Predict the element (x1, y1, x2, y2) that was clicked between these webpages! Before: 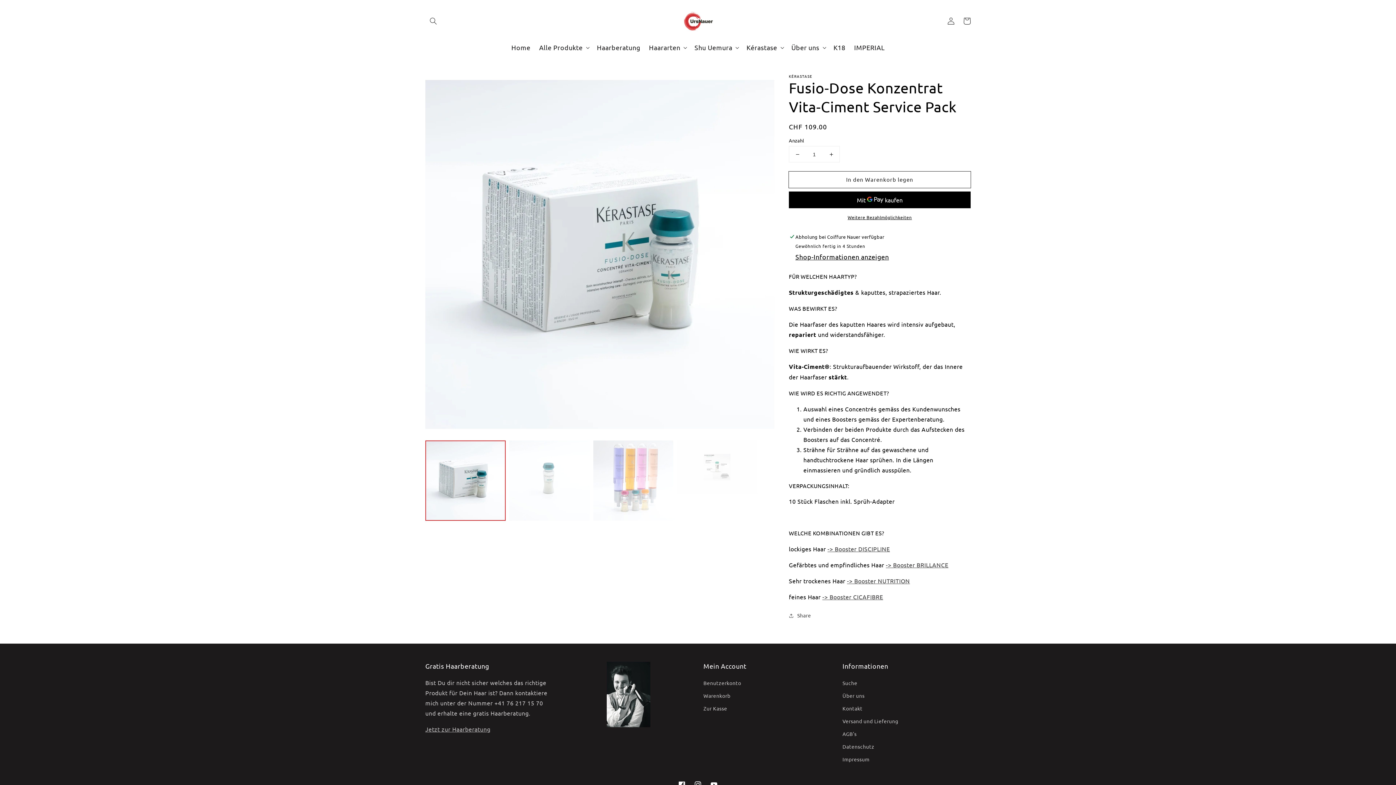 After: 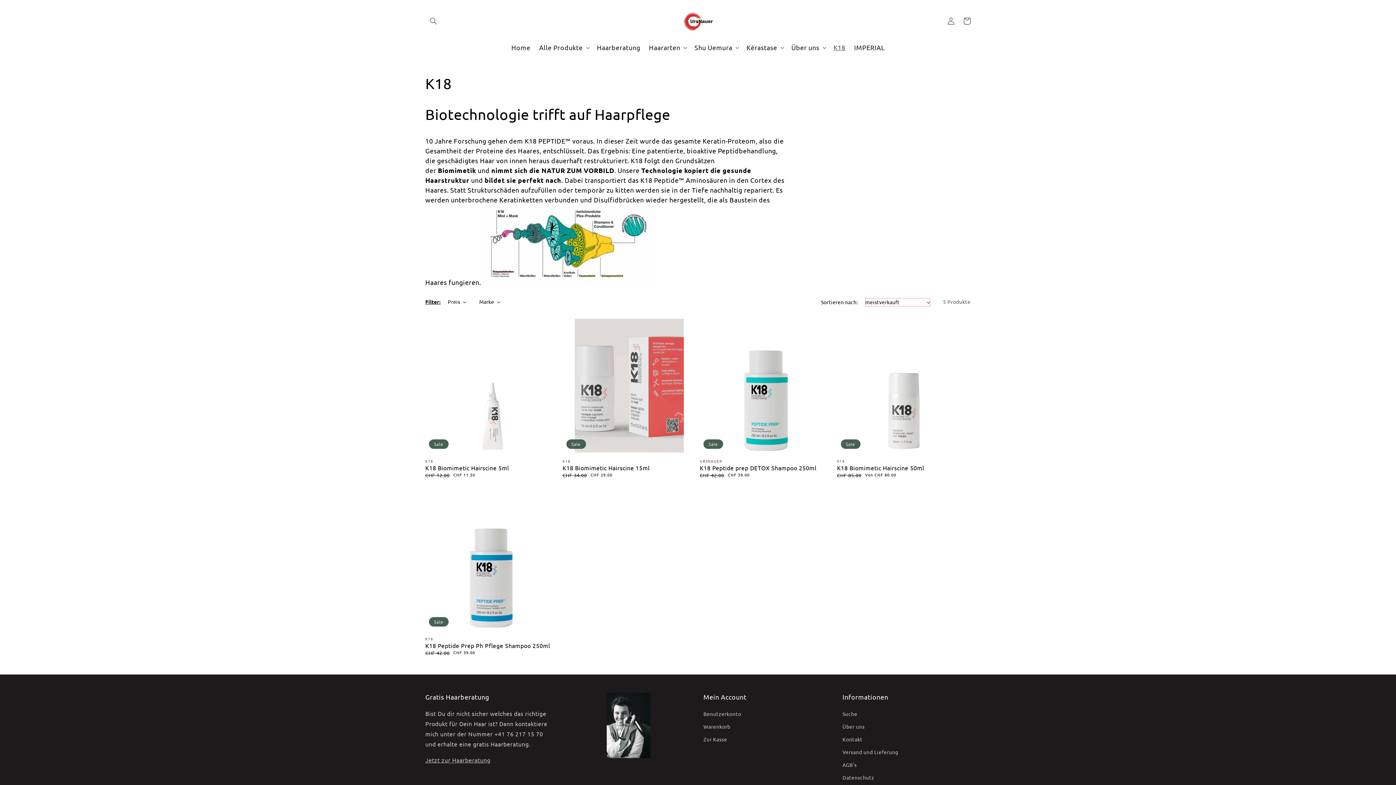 Action: bbox: (829, 38, 850, 56) label: K18